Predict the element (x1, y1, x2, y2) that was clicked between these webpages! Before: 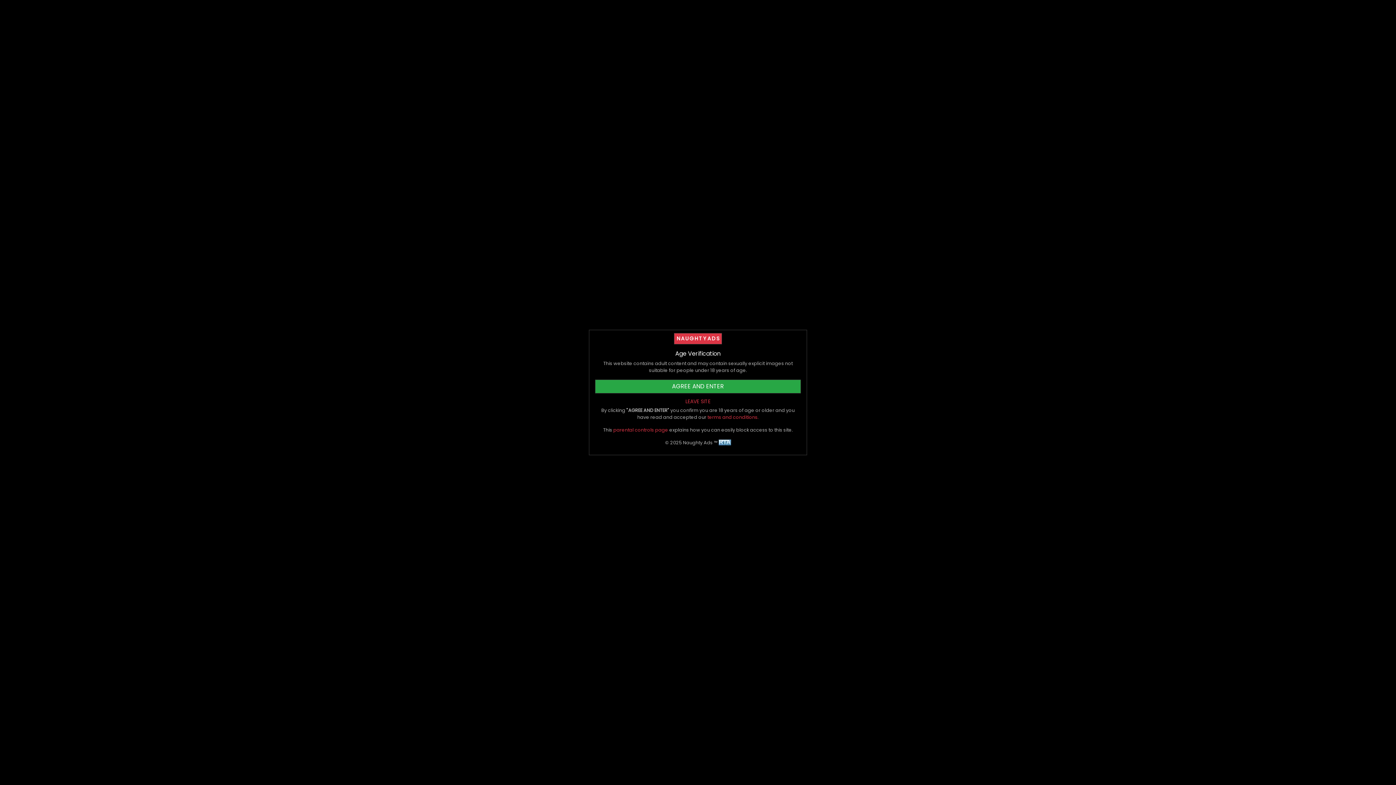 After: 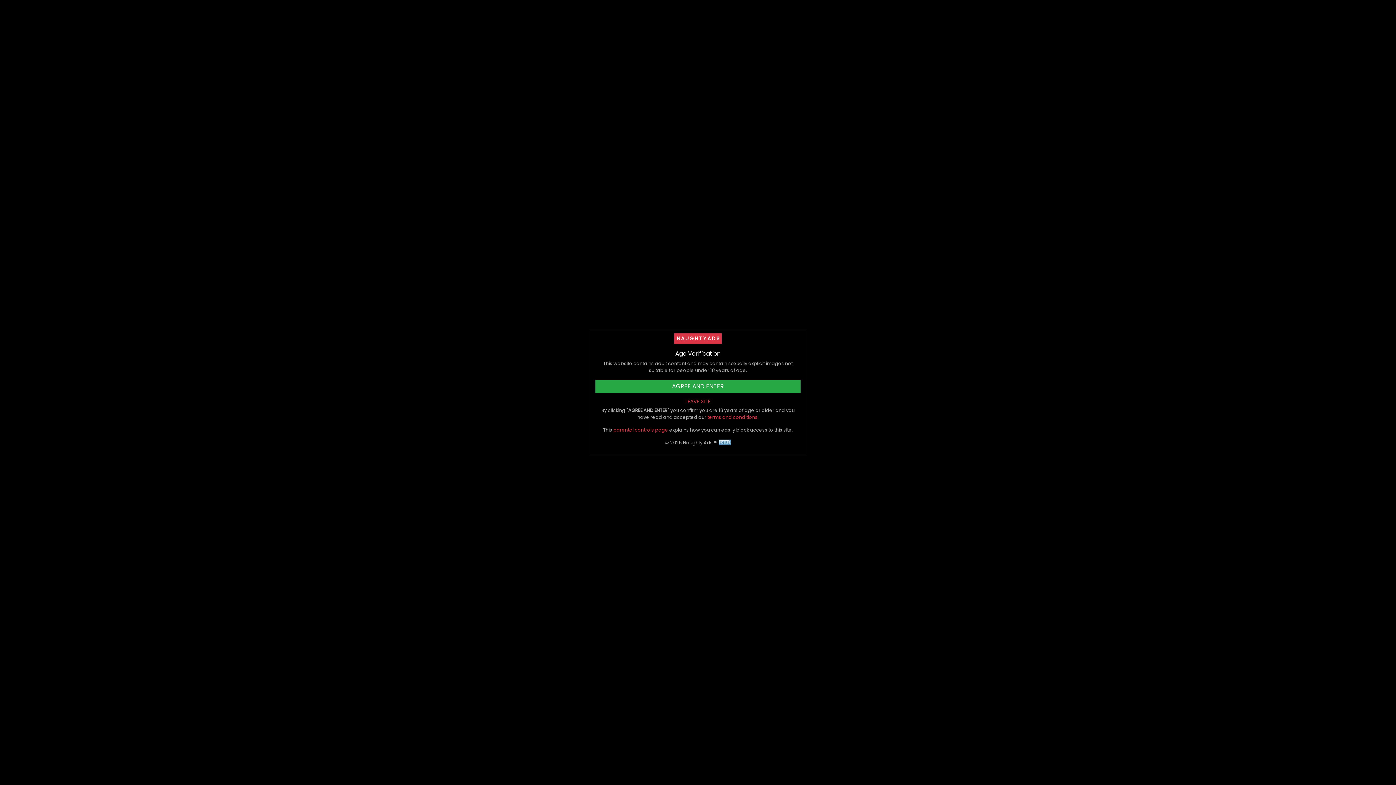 Action: bbox: (718, 439, 731, 446)